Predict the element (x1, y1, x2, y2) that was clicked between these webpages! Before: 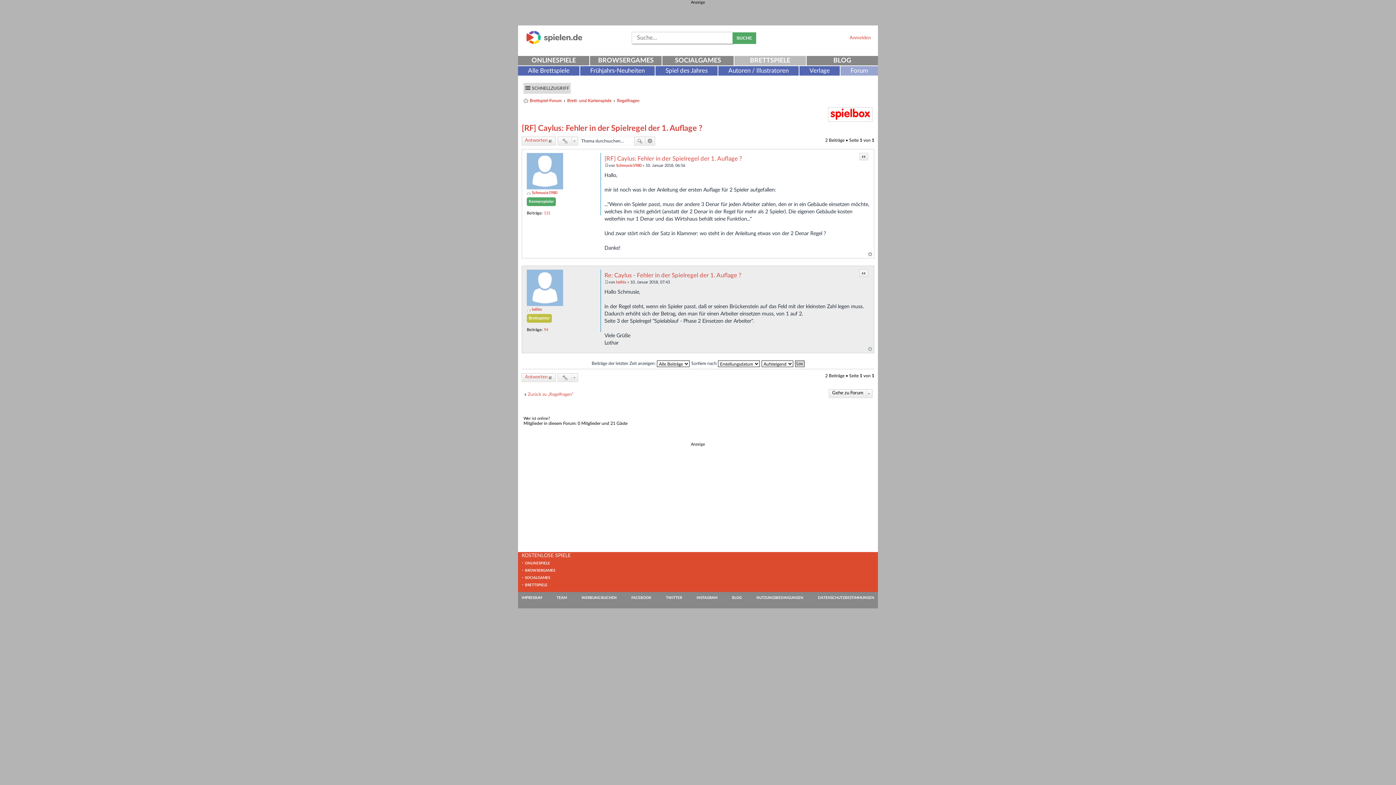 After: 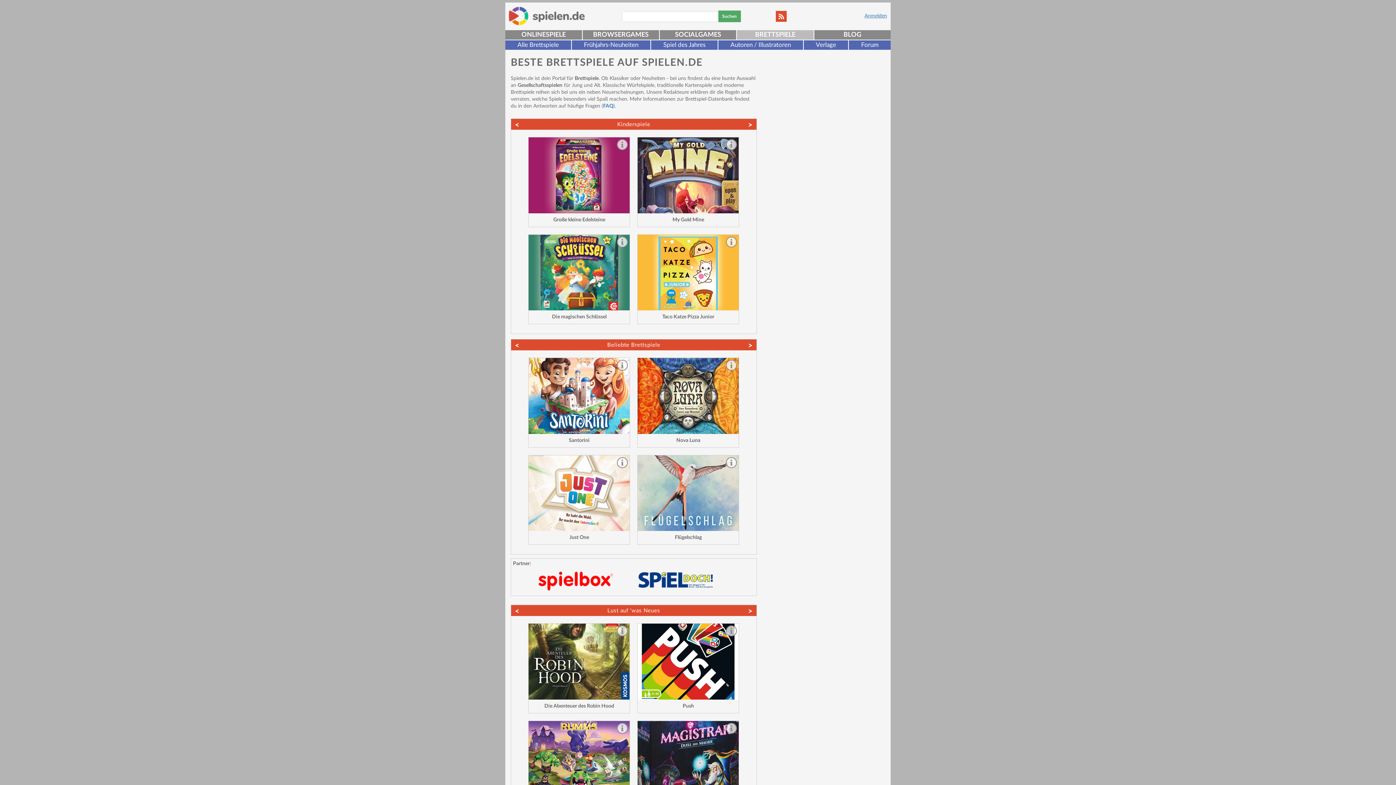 Action: bbox: (521, 40, 587, 44)